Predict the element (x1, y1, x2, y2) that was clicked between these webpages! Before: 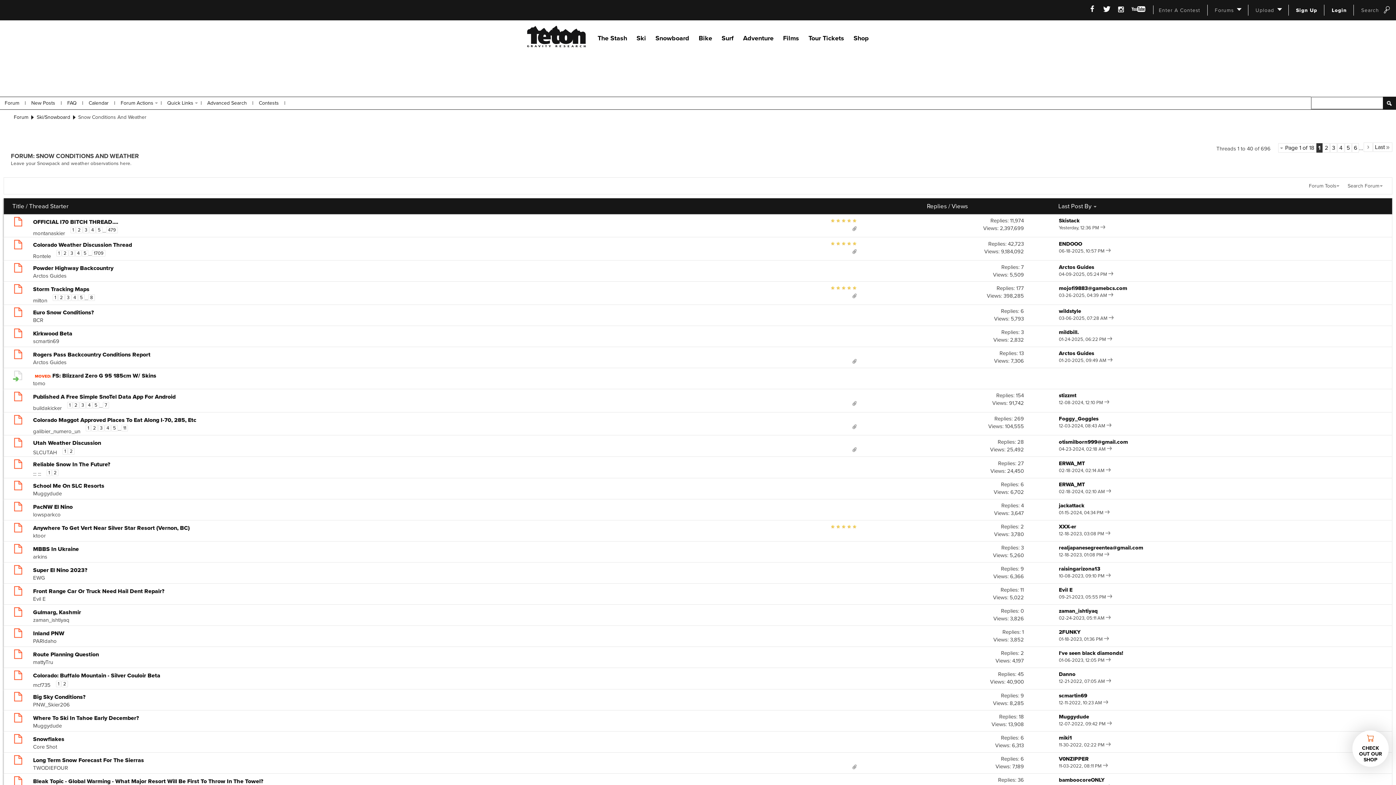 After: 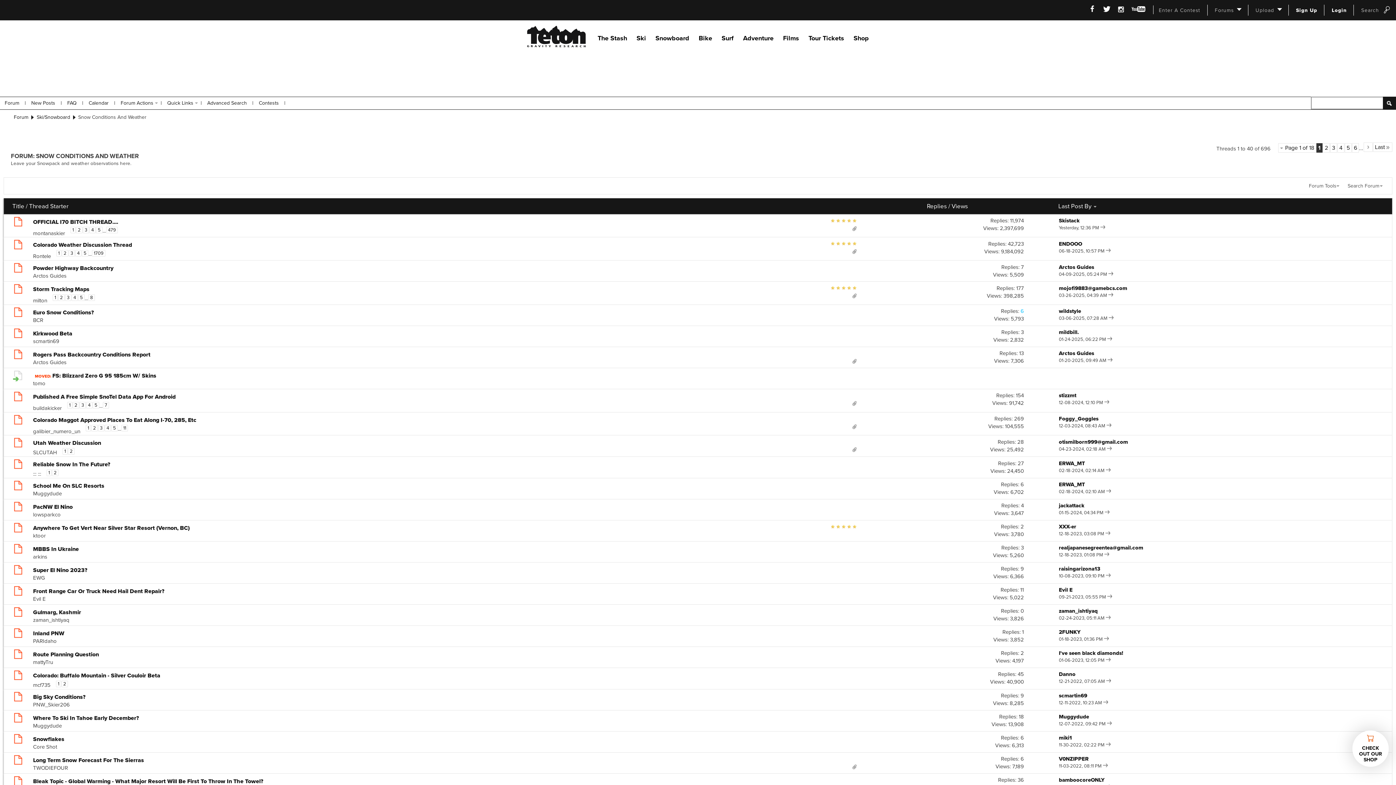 Action: label: 6 bbox: (1020, 308, 1024, 314)